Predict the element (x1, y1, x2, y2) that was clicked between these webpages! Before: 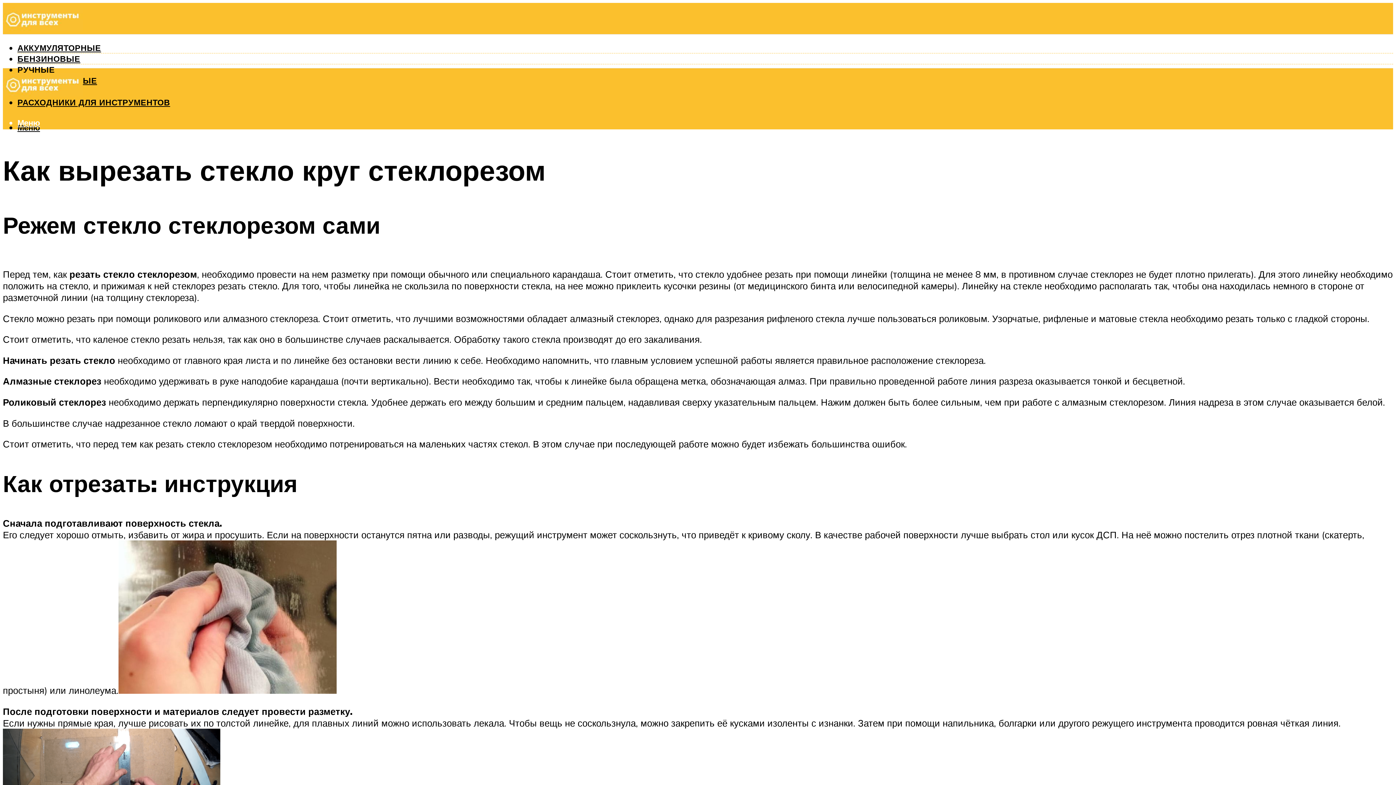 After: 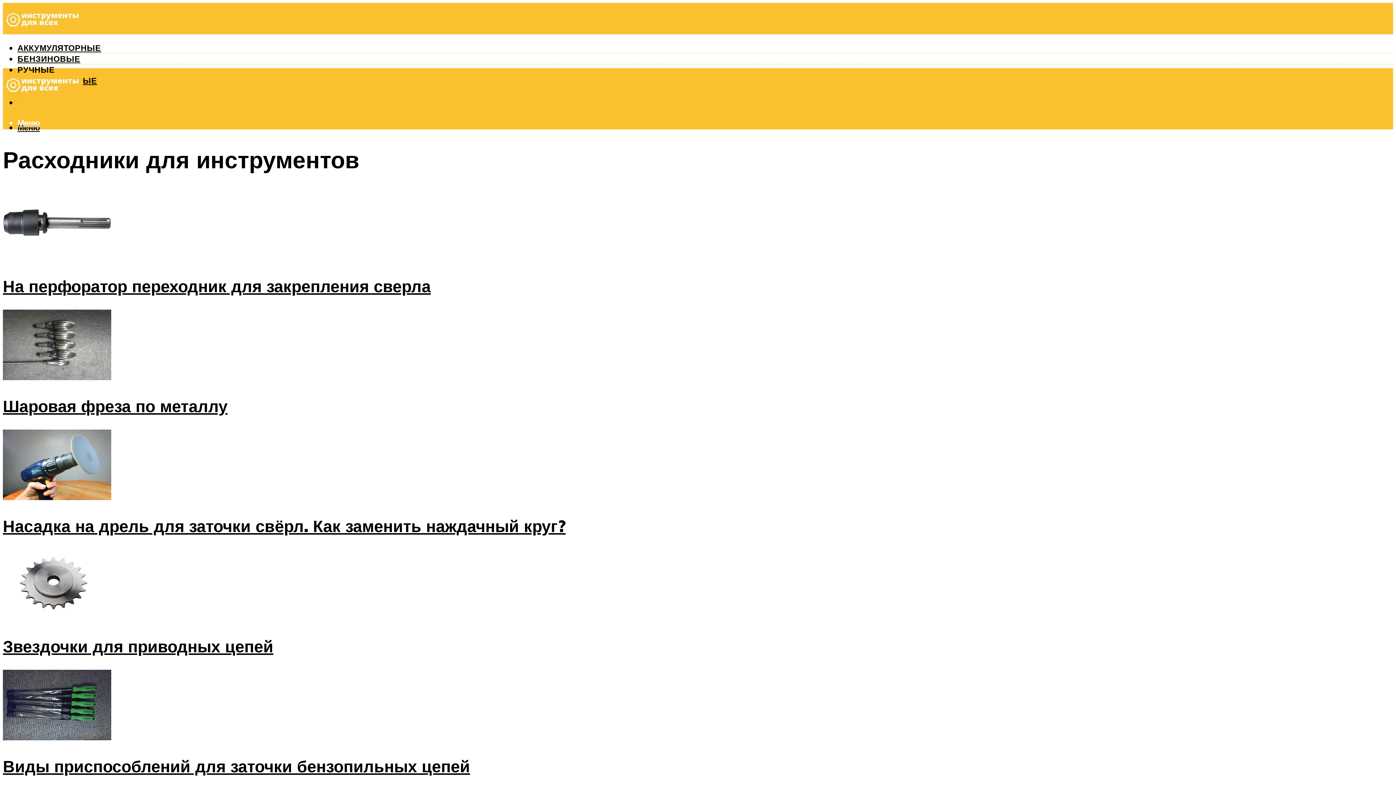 Action: label: РАСХОДНИКИ ДЛЯ ИНСТРУМЕНТОВ bbox: (17, 97, 170, 107)